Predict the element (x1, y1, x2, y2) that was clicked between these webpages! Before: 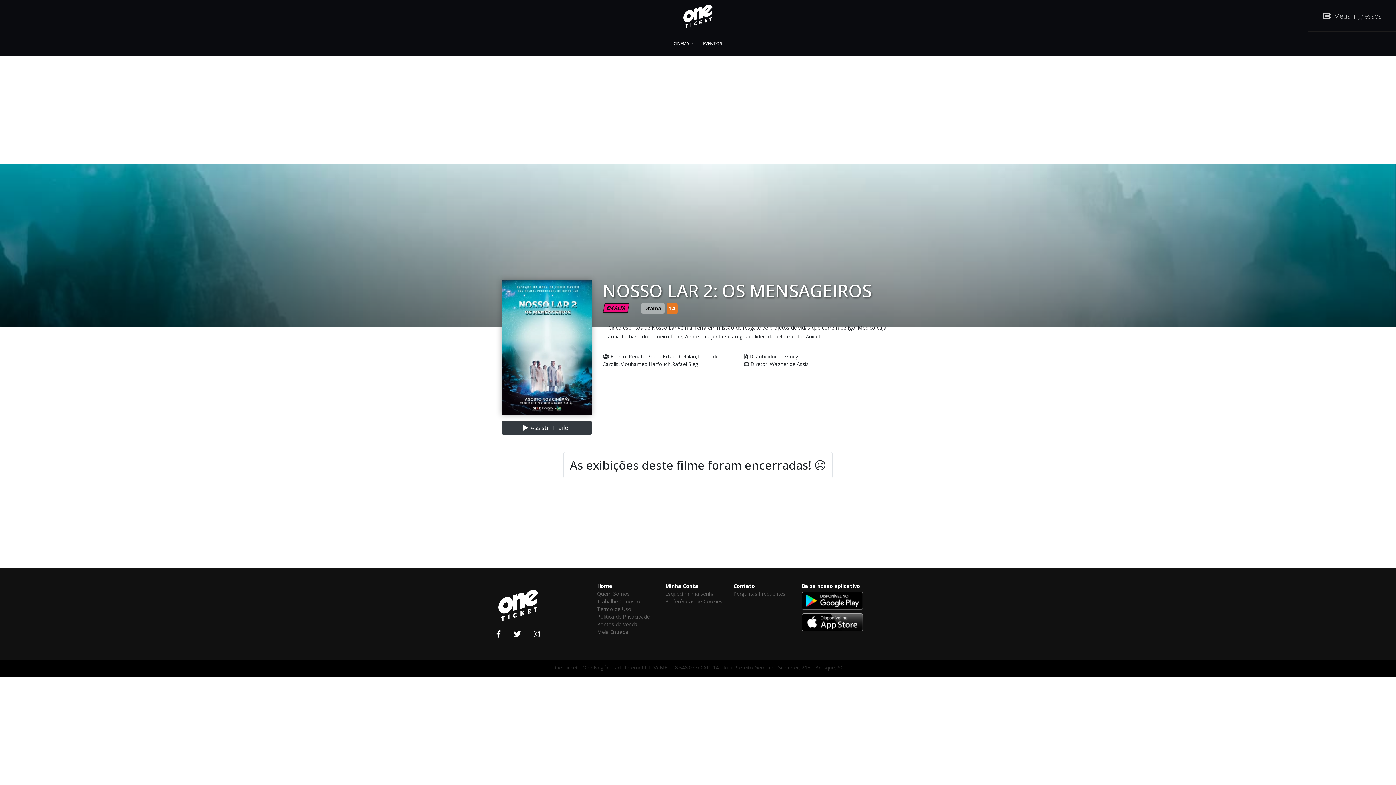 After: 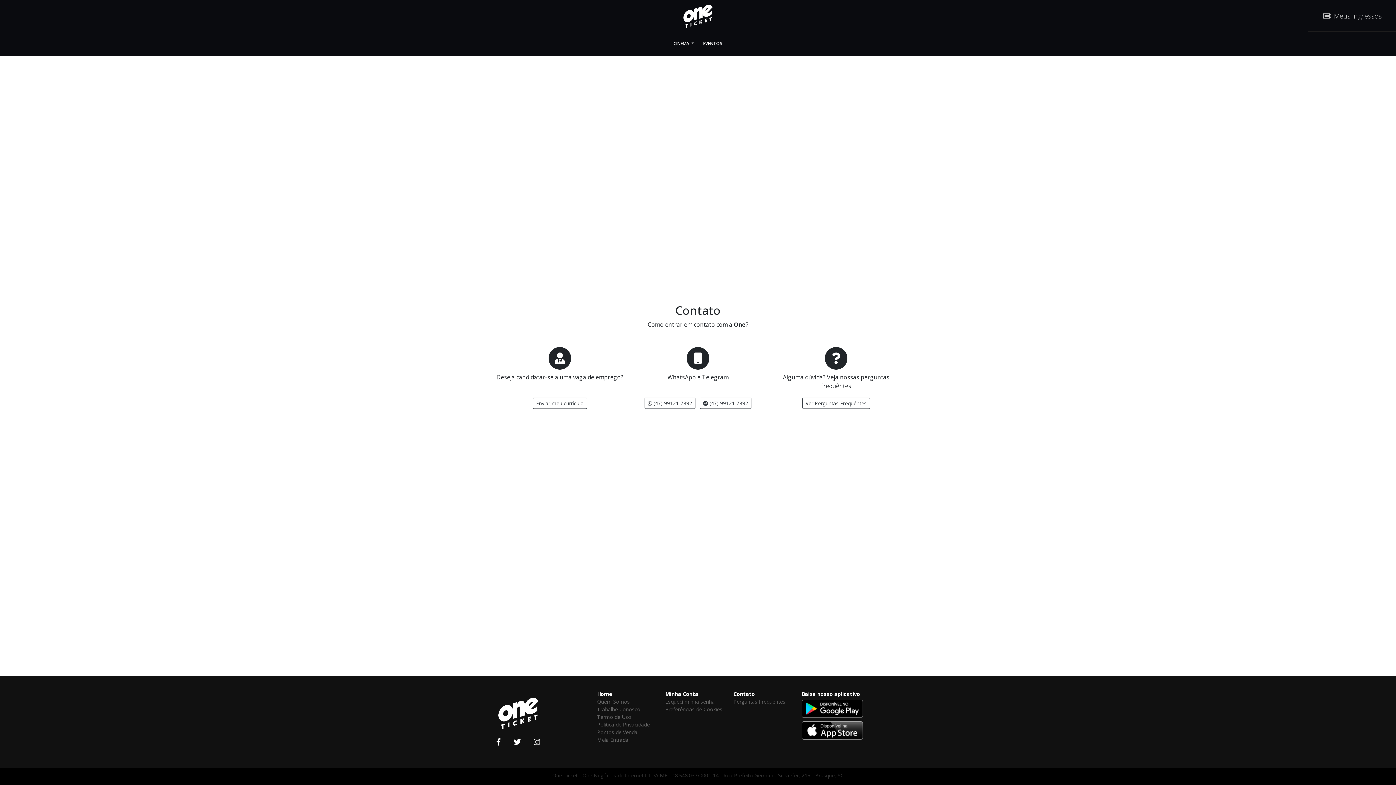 Action: label: Contato bbox: (733, 582, 755, 589)